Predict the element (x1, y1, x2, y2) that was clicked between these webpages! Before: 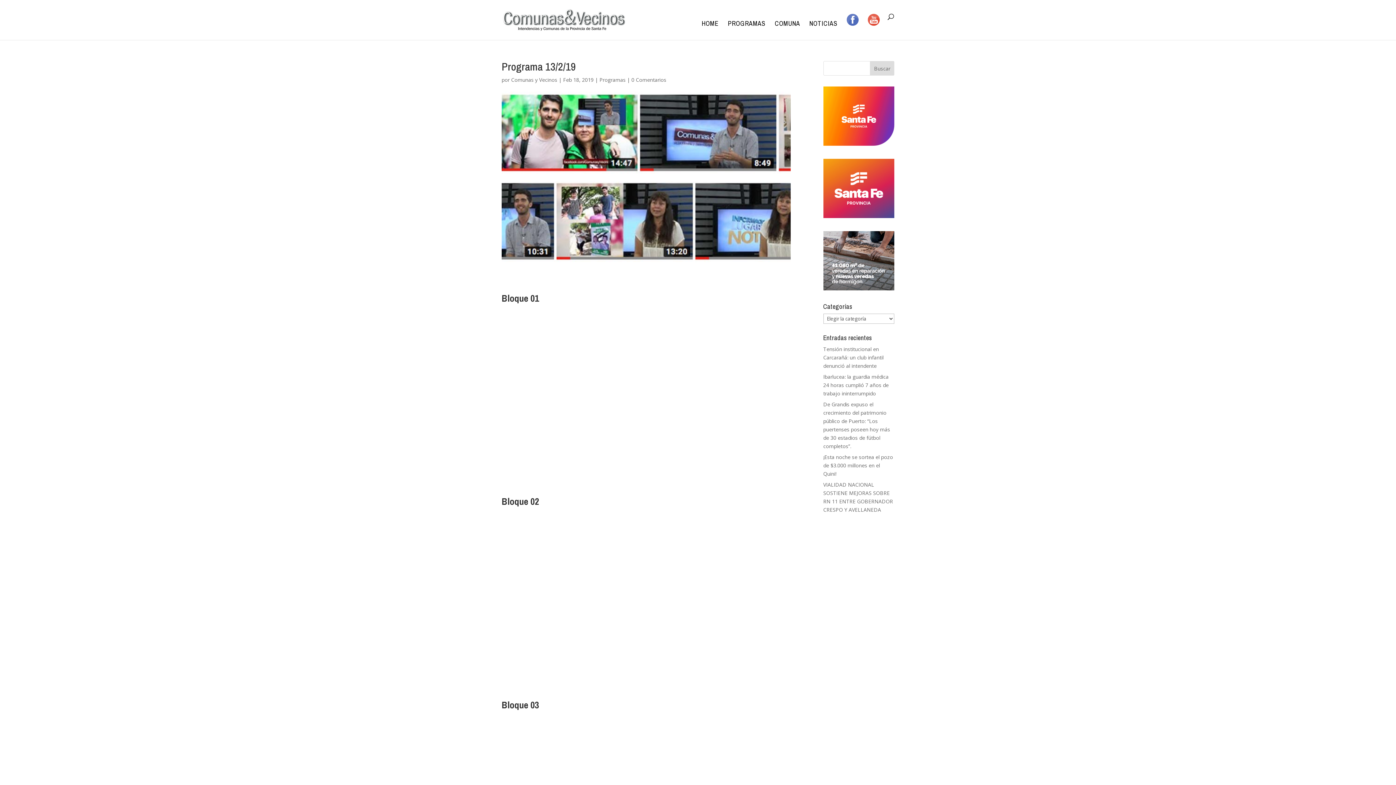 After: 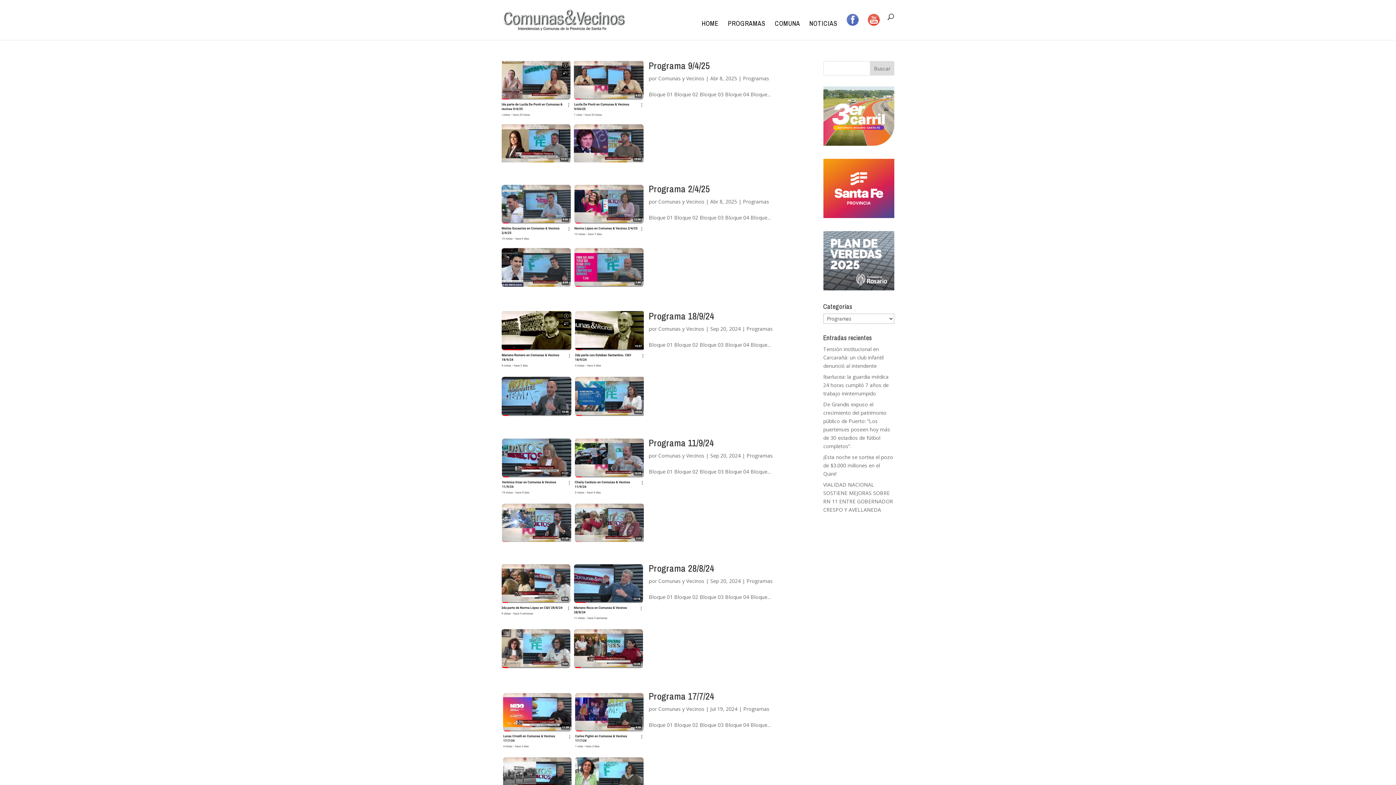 Action: bbox: (599, 76, 625, 83) label: Programas